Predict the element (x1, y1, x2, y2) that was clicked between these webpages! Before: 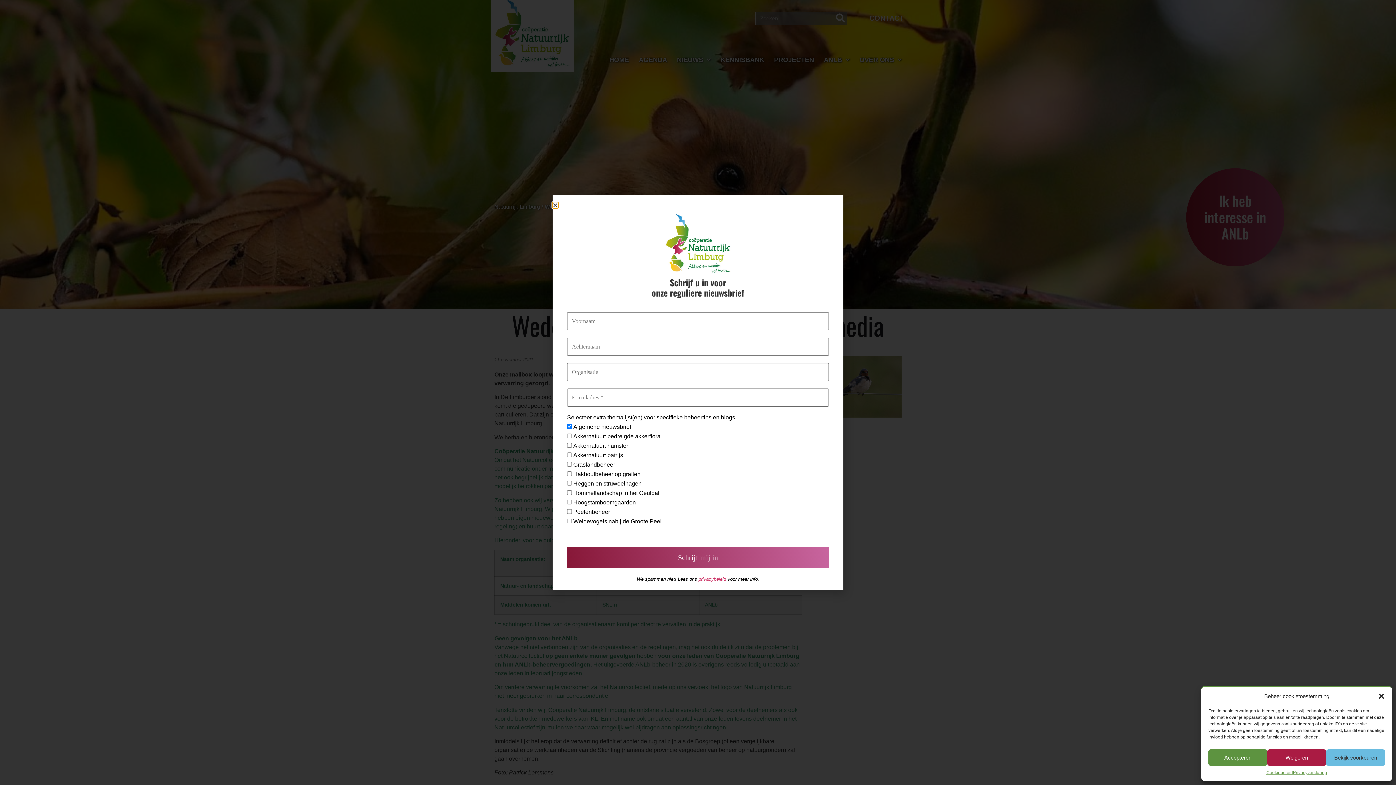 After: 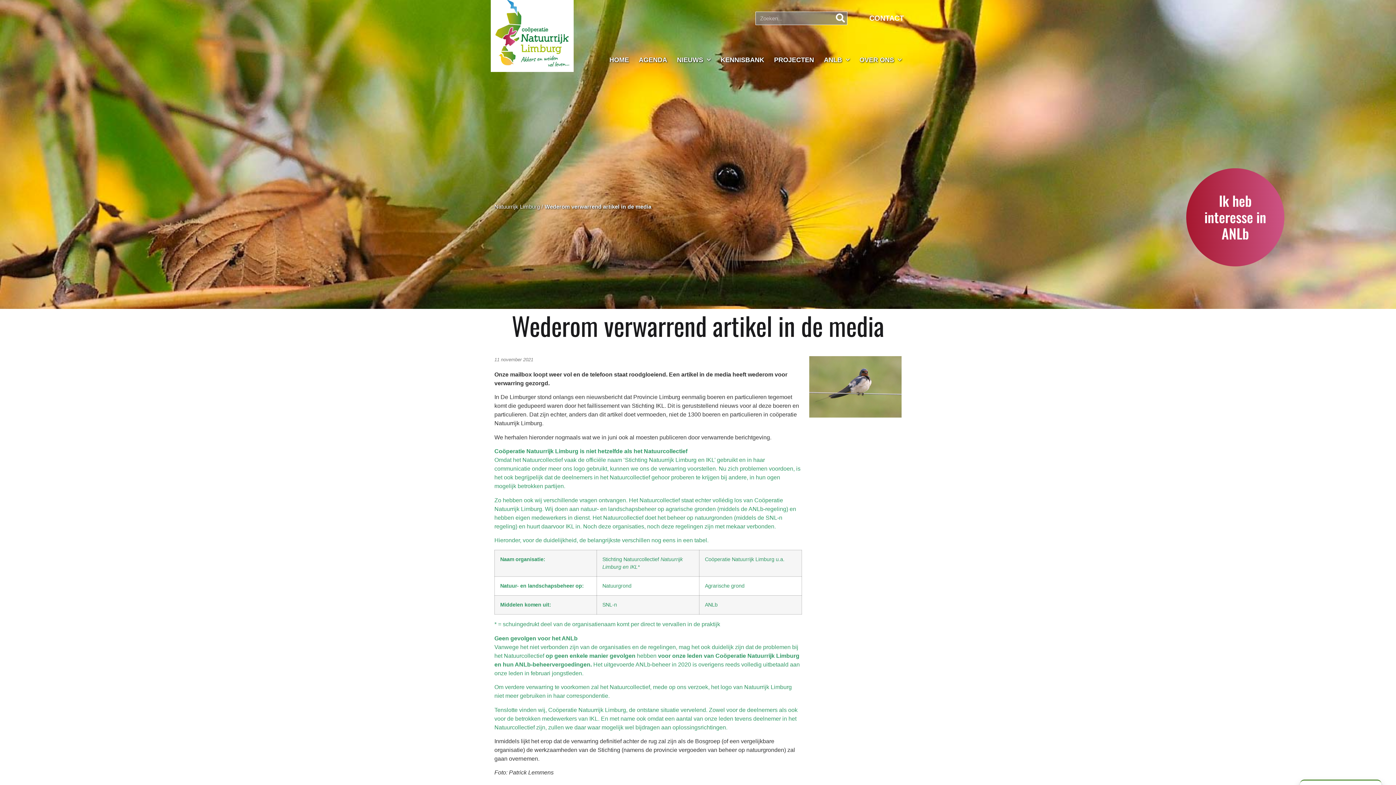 Action: bbox: (1378, 693, 1385, 700) label: Dialoogvenster sluiten